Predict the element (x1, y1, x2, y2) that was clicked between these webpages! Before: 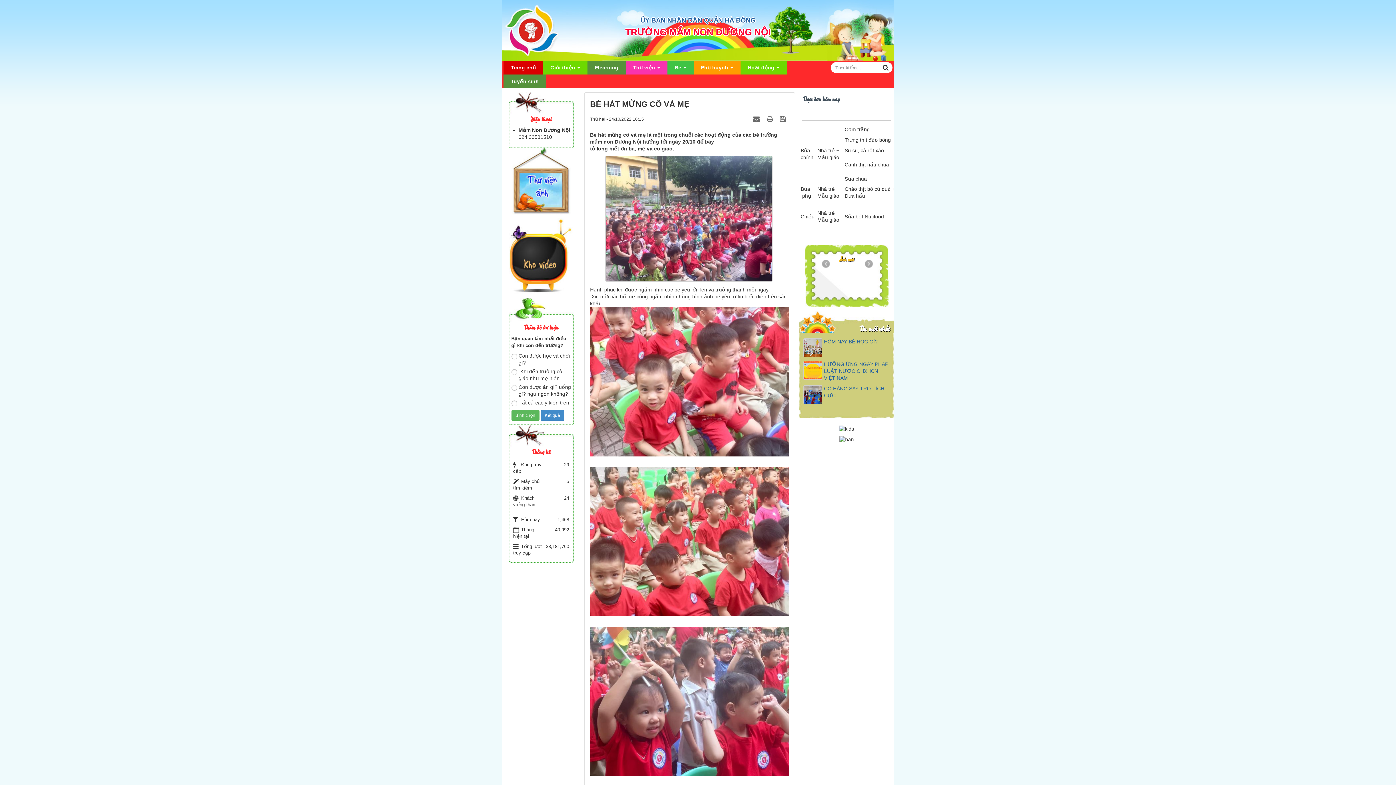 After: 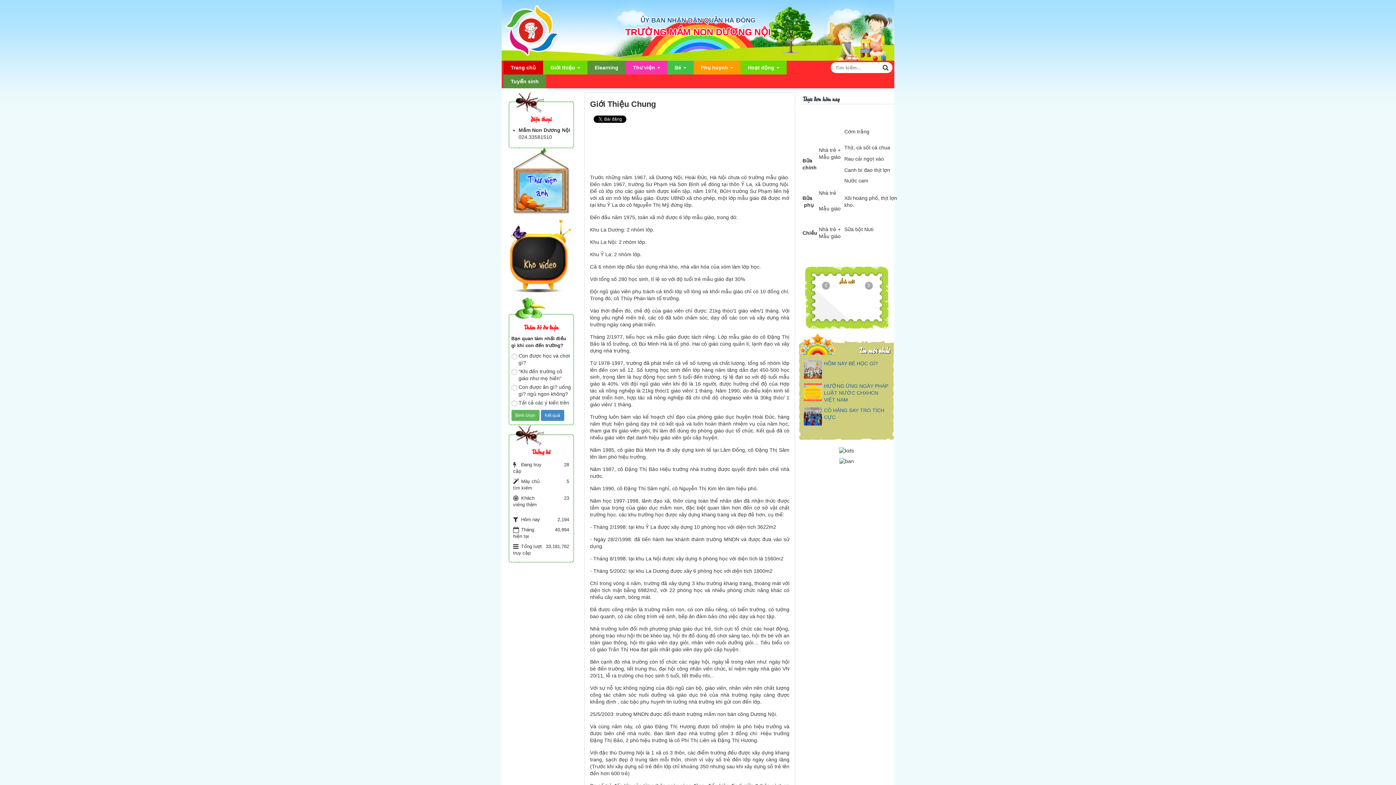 Action: bbox: (543, 60, 587, 74) label: Giới thiệu  